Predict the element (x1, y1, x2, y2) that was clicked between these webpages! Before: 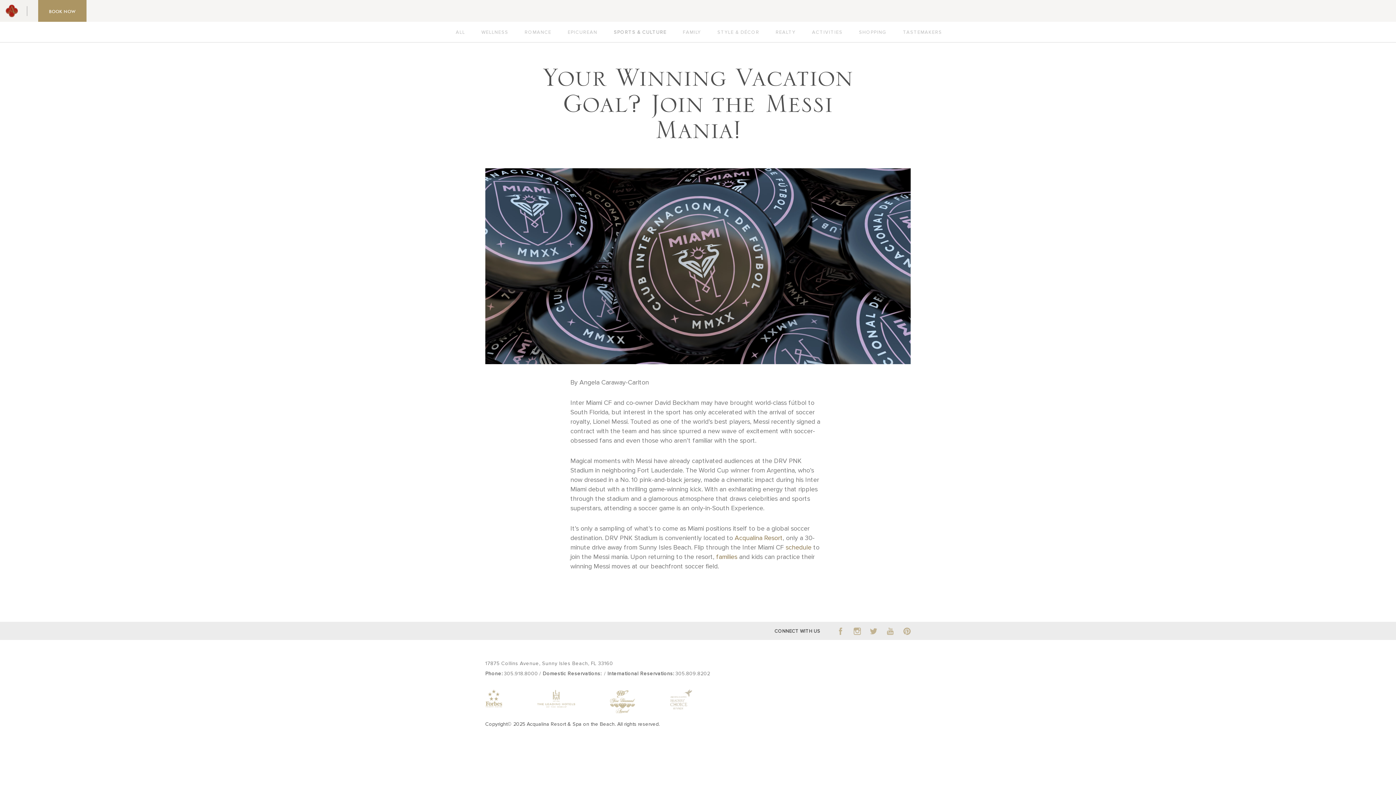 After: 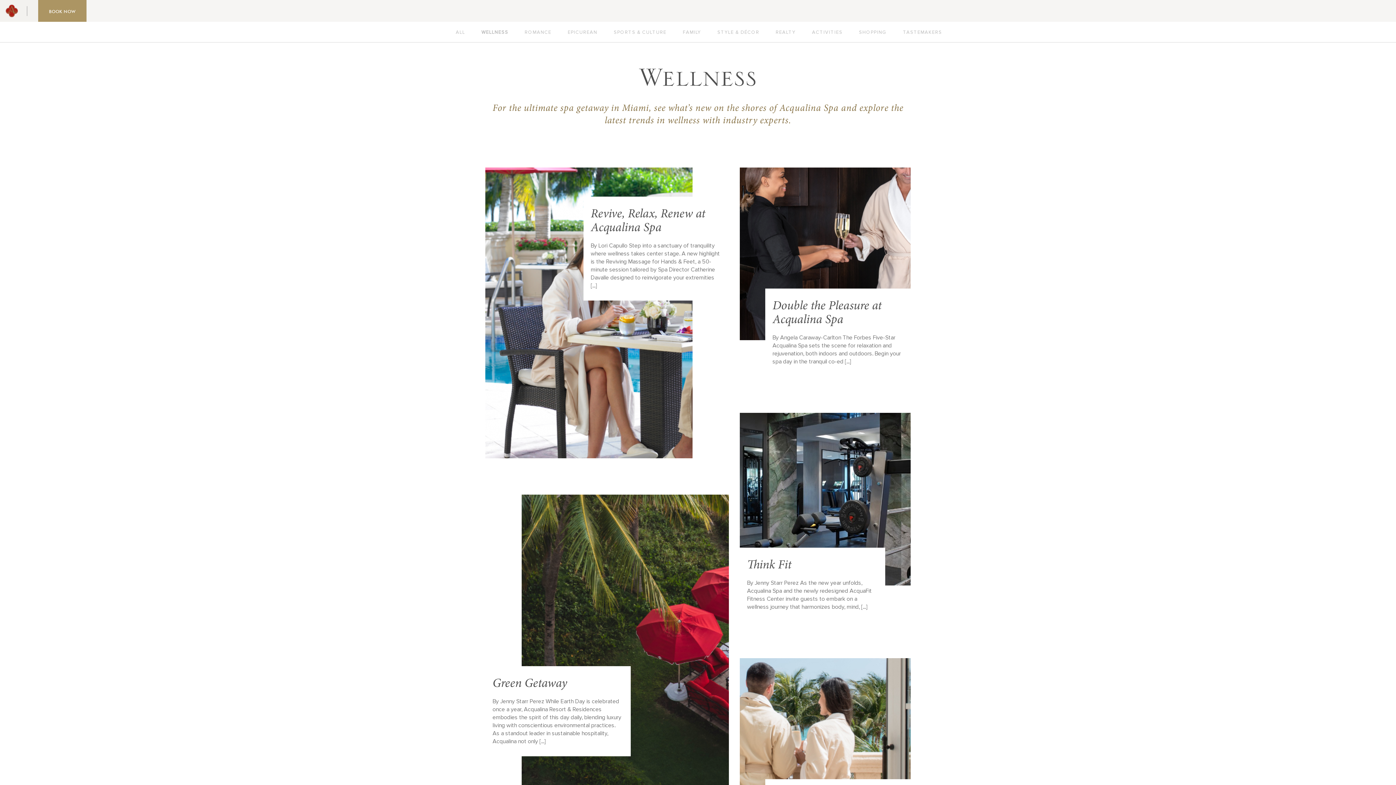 Action: label: WELLNESS bbox: (481, 29, 508, 35)